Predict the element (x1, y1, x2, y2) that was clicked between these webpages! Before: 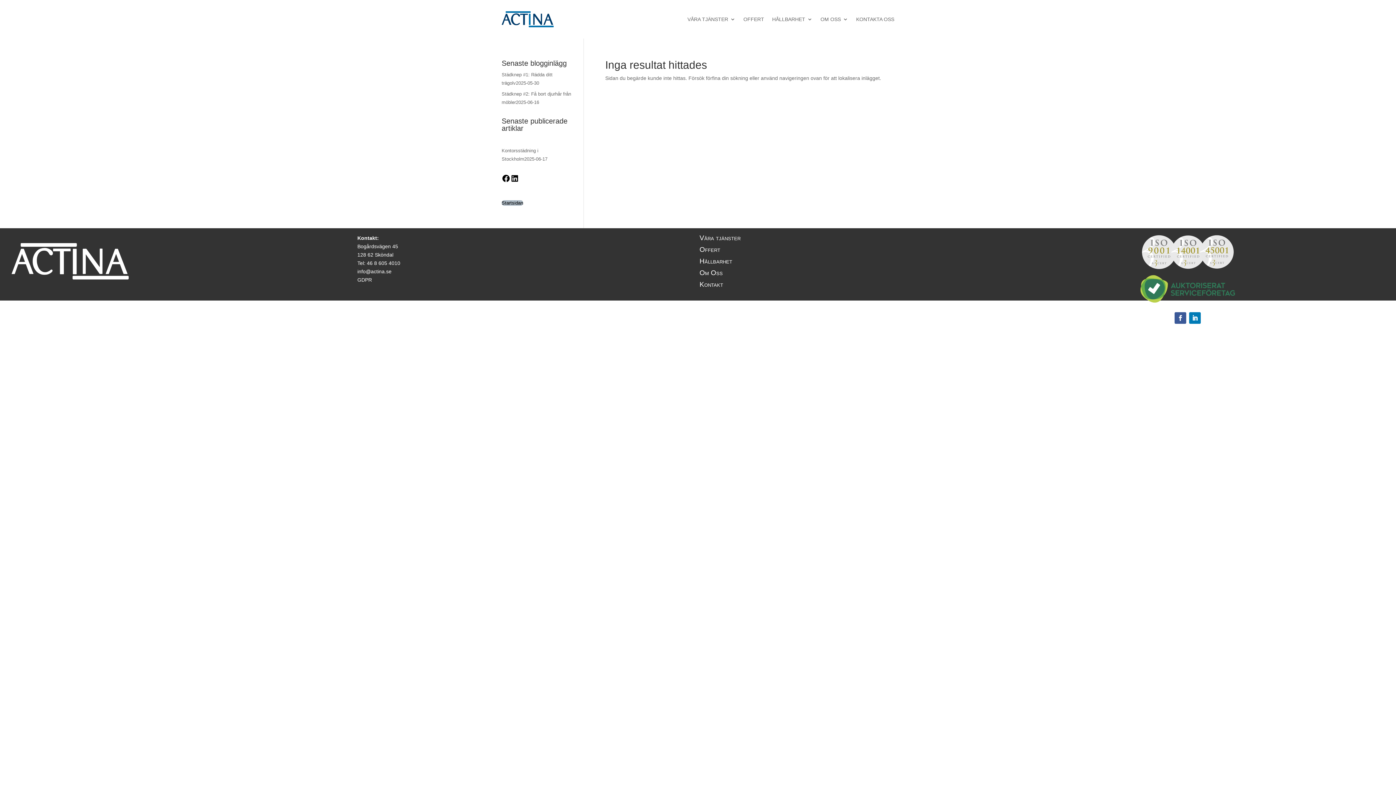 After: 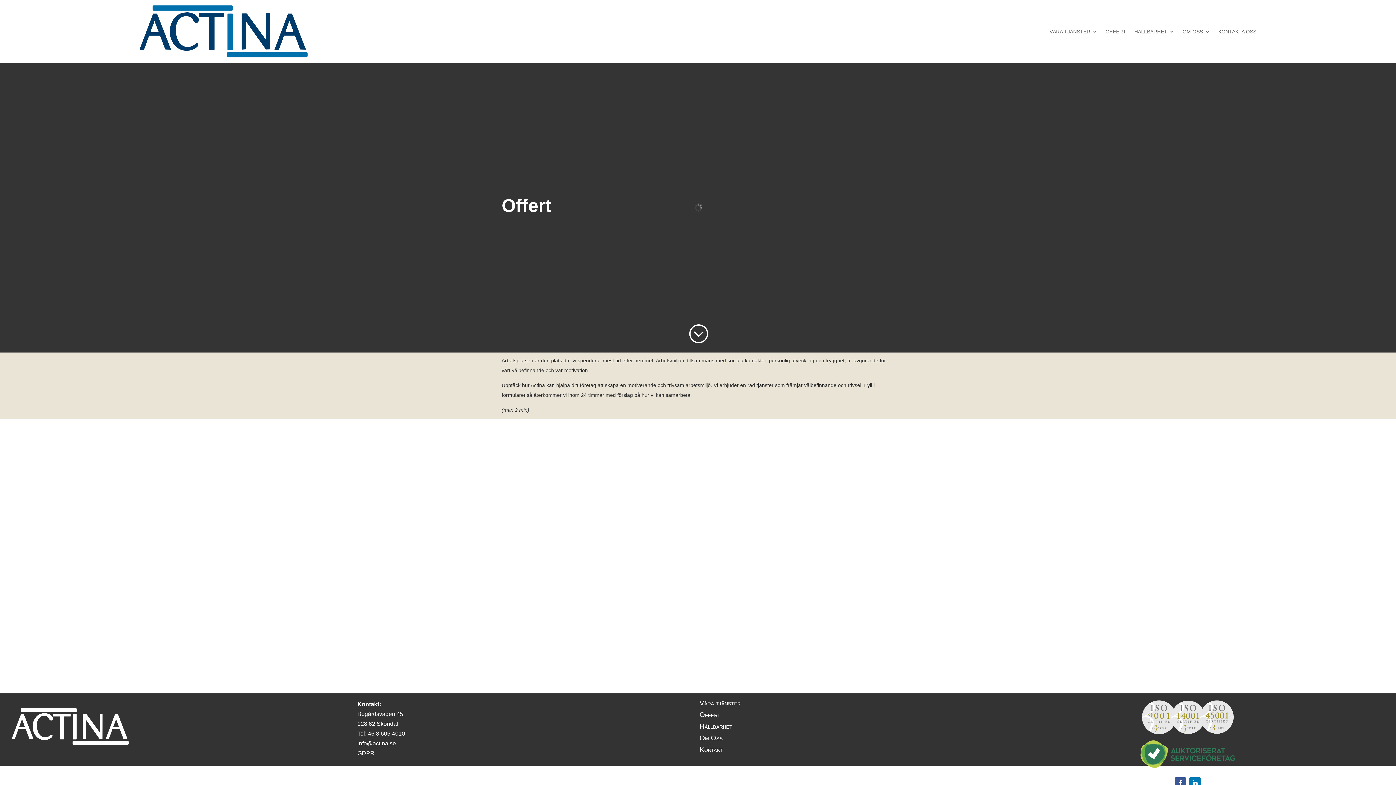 Action: label: OFFERT bbox: (743, 5, 764, 33)